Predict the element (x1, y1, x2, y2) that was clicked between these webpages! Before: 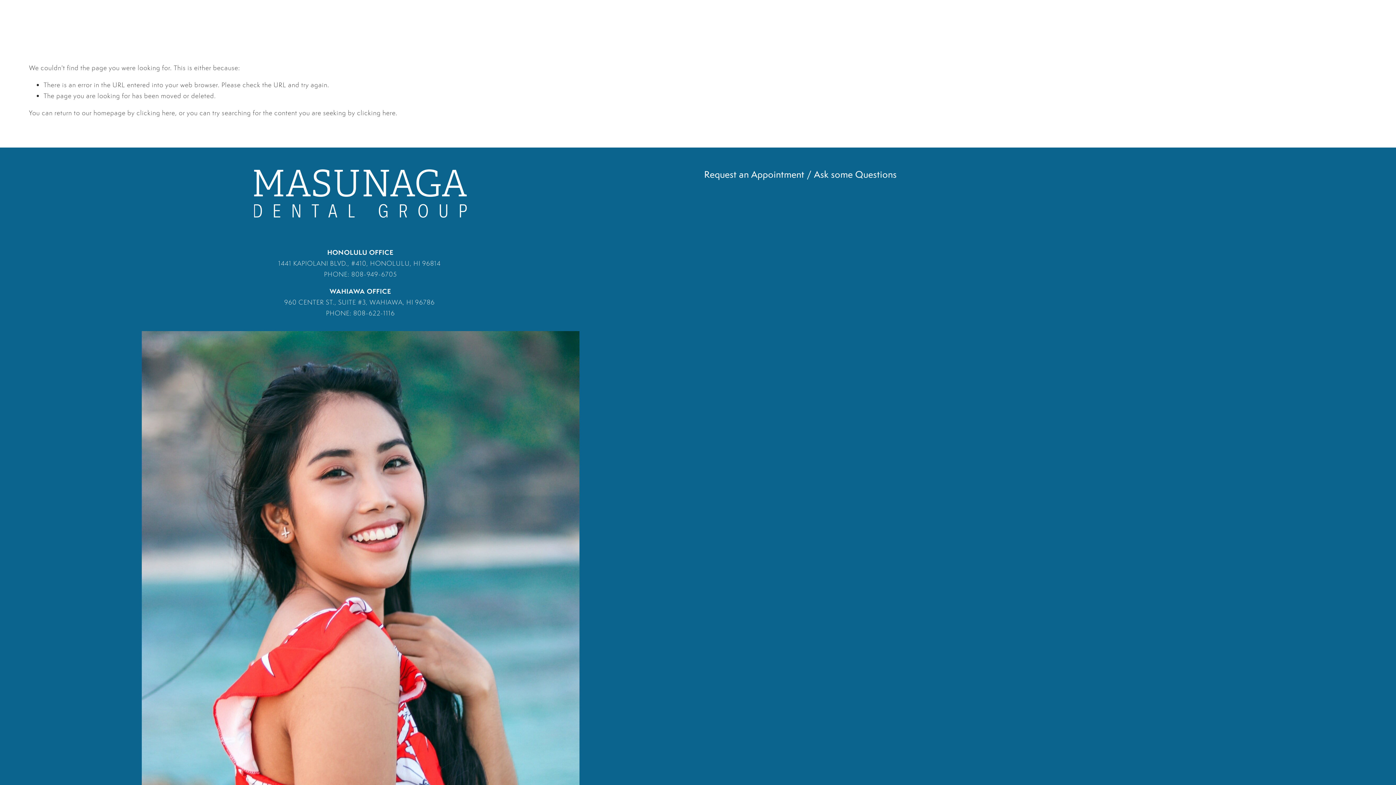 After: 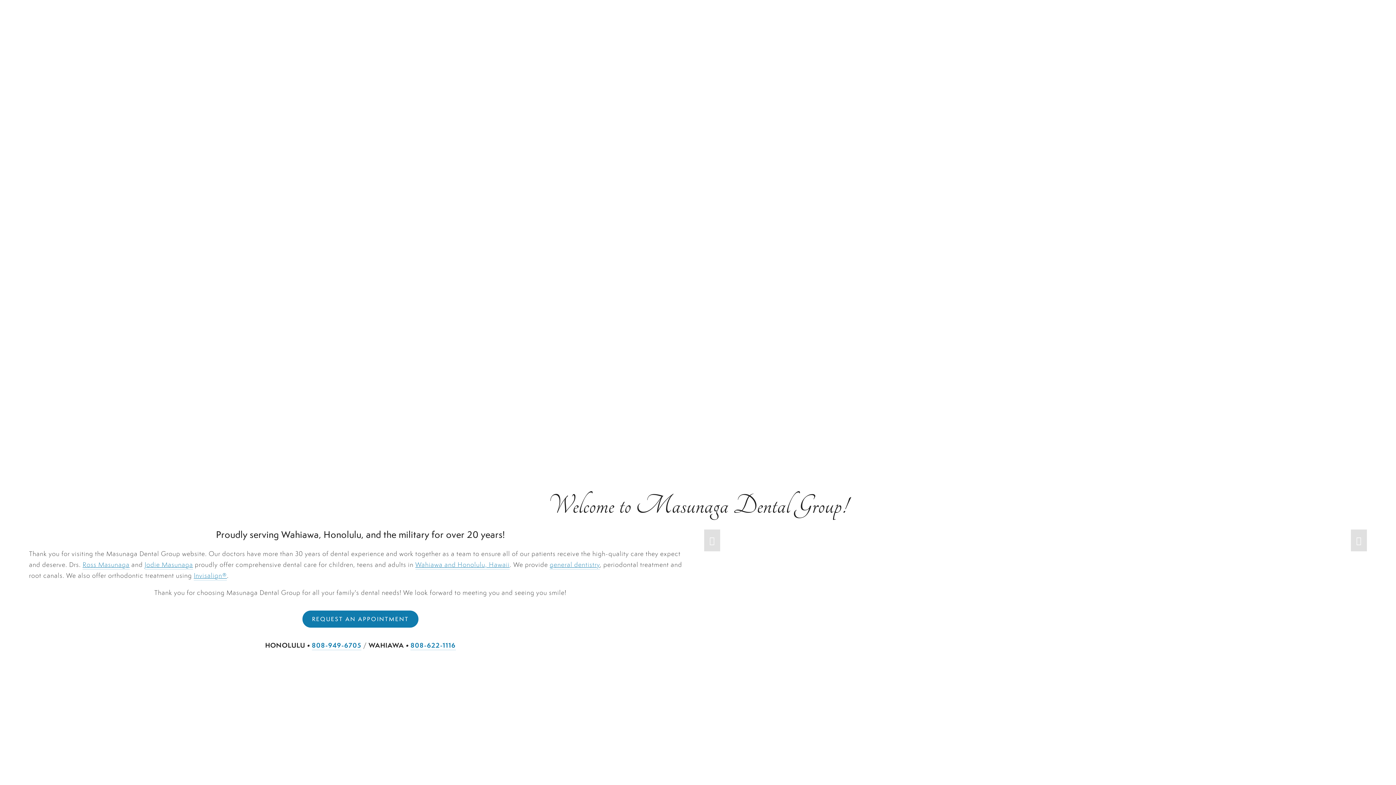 Action: label: clicking here bbox: (136, 108, 175, 117)